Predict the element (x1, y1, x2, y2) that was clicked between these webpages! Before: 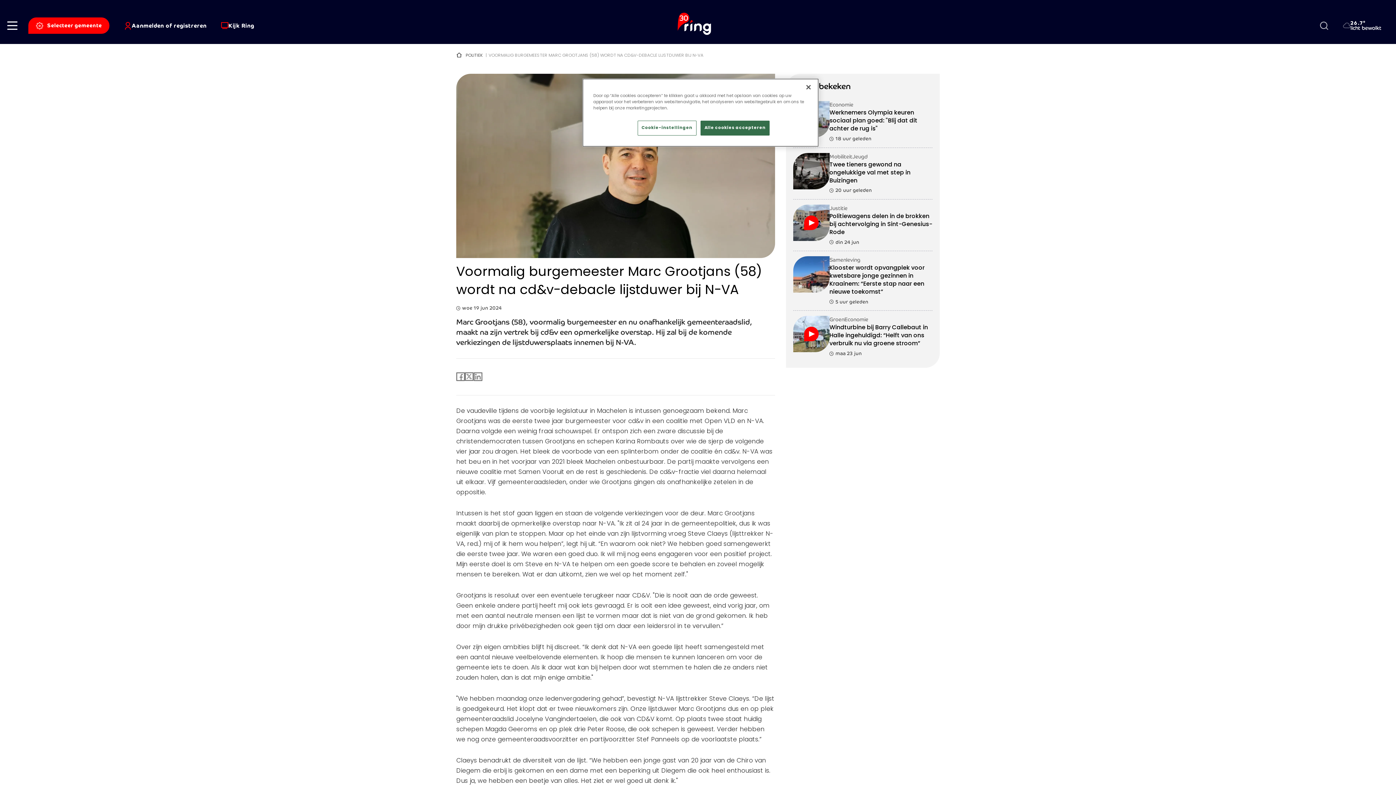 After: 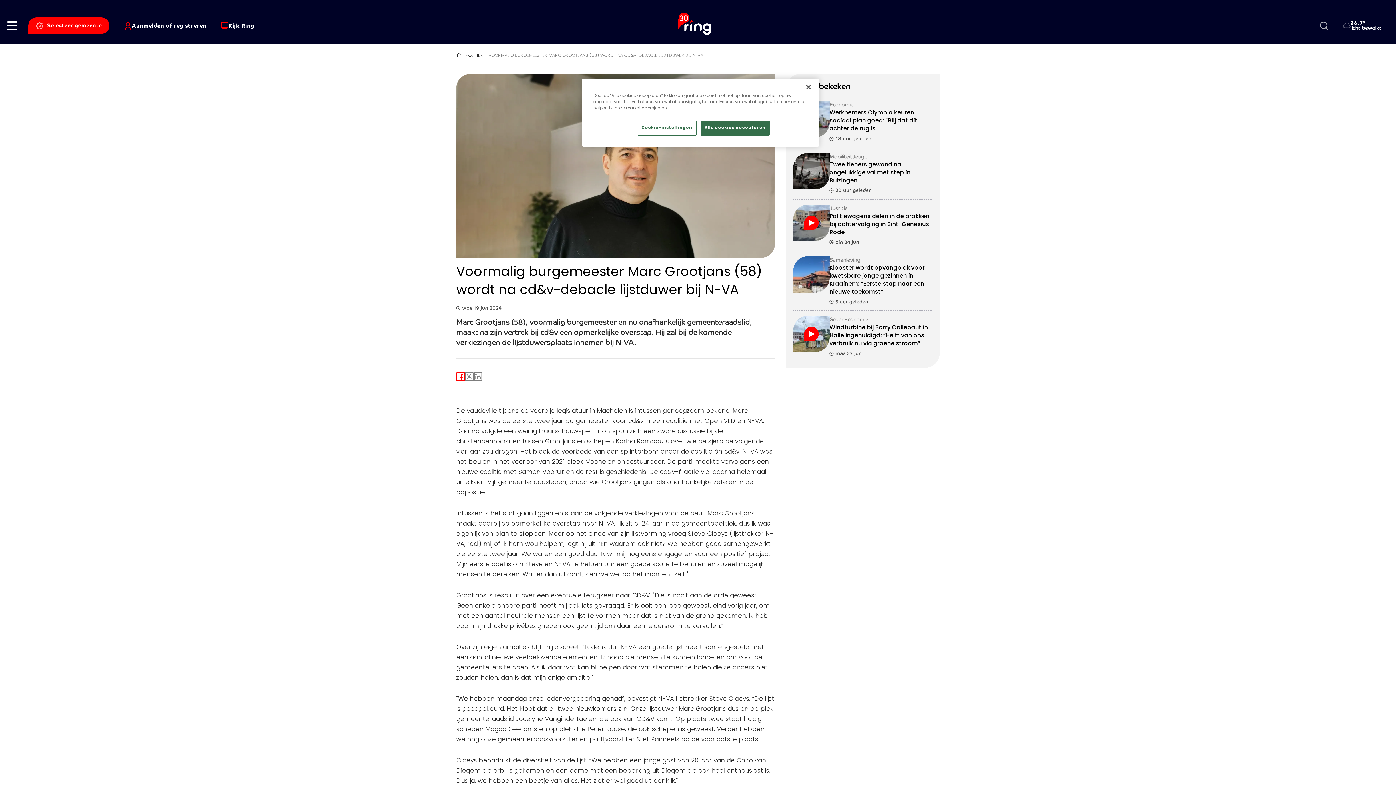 Action: label: Share to Facebook bbox: (456, 369, 465, 384)